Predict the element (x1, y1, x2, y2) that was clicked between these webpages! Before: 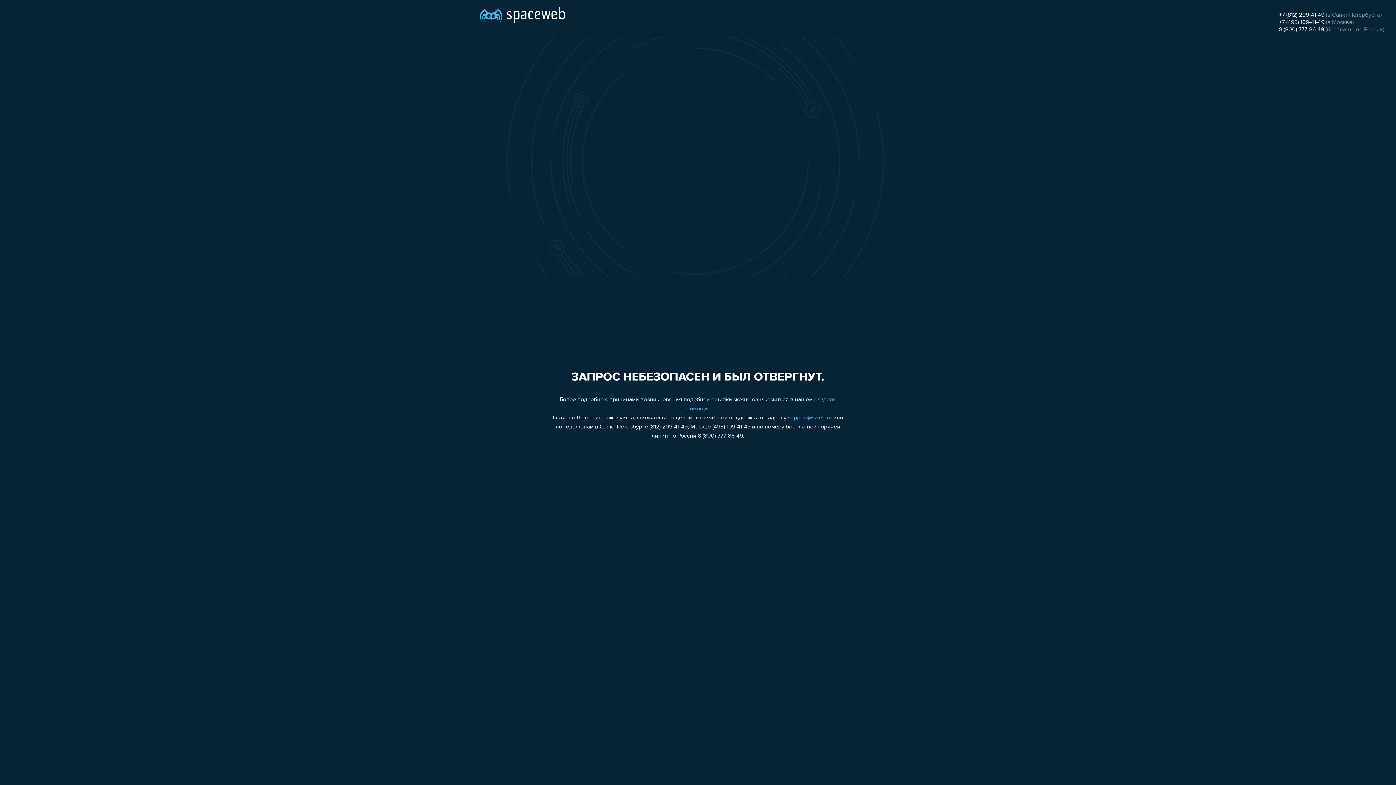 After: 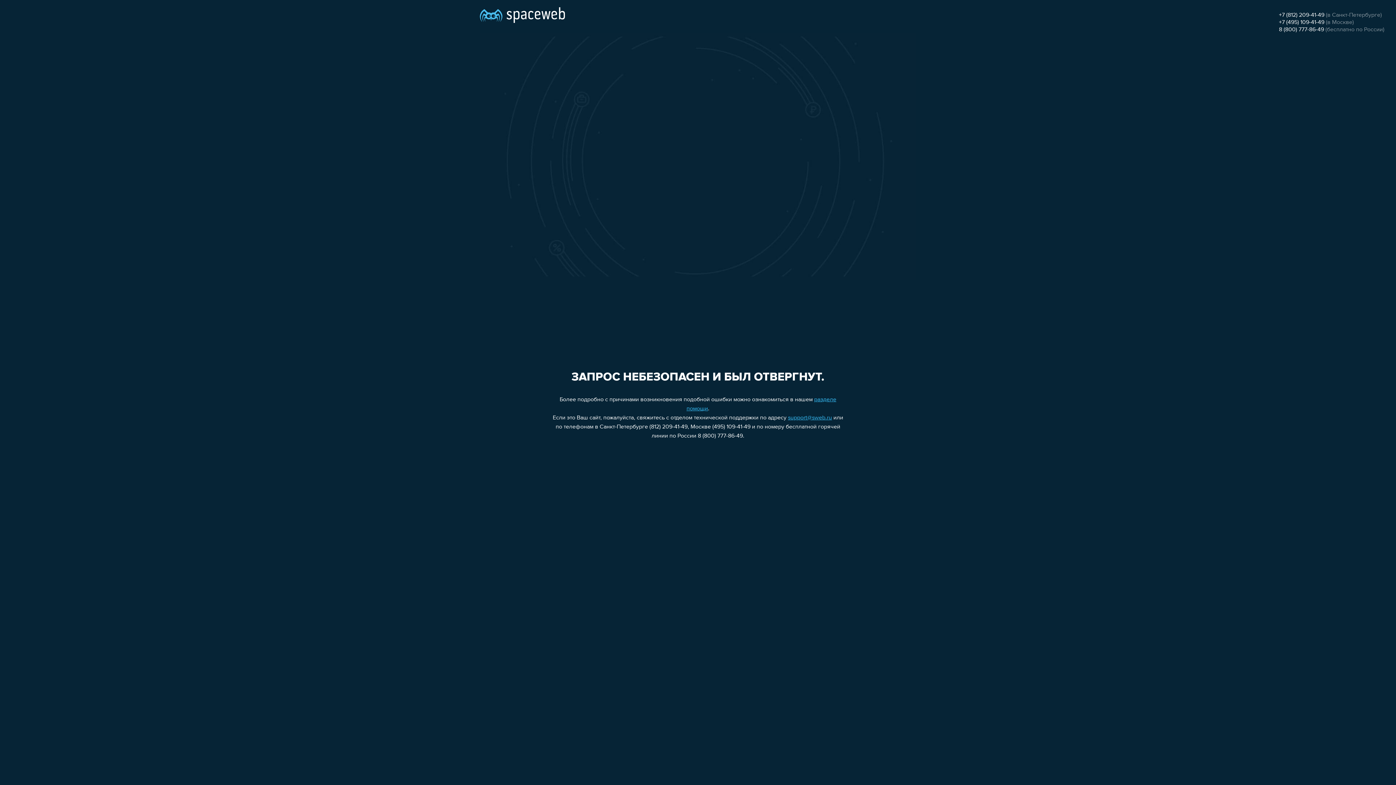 Action: label: support@sweb.ru bbox: (788, 415, 832, 421)